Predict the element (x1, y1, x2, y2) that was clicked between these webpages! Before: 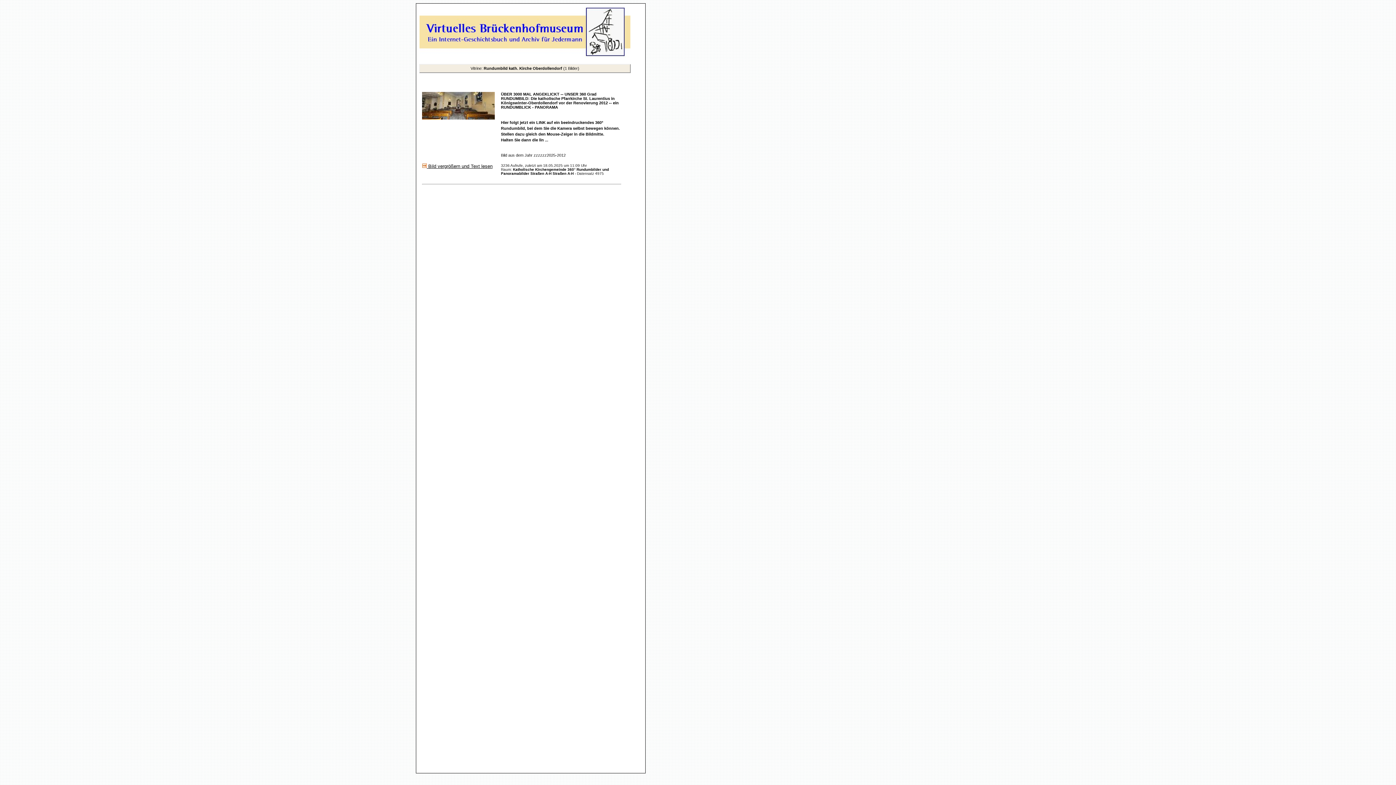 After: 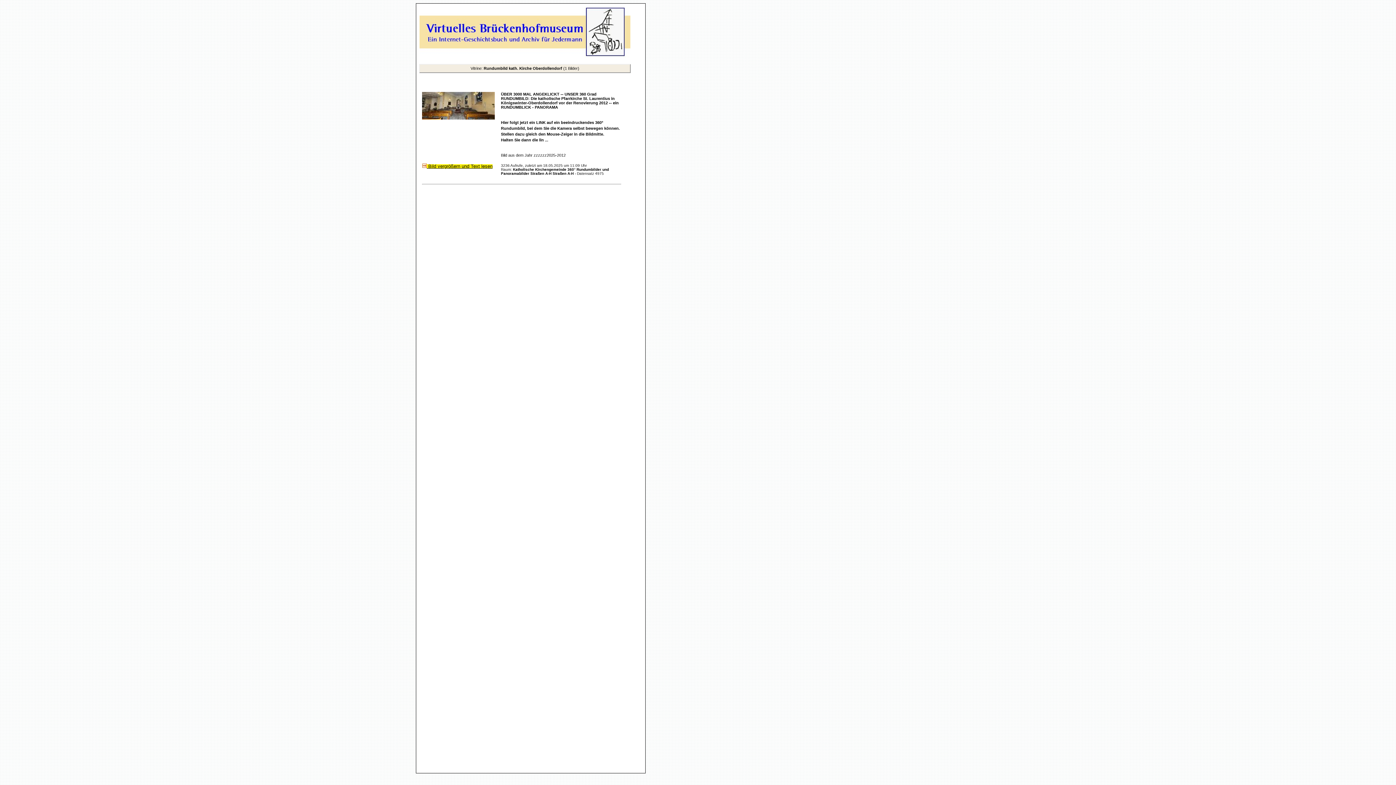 Action: bbox: (426, 164, 492, 168) label:  Bild vergrößern und Text lesen